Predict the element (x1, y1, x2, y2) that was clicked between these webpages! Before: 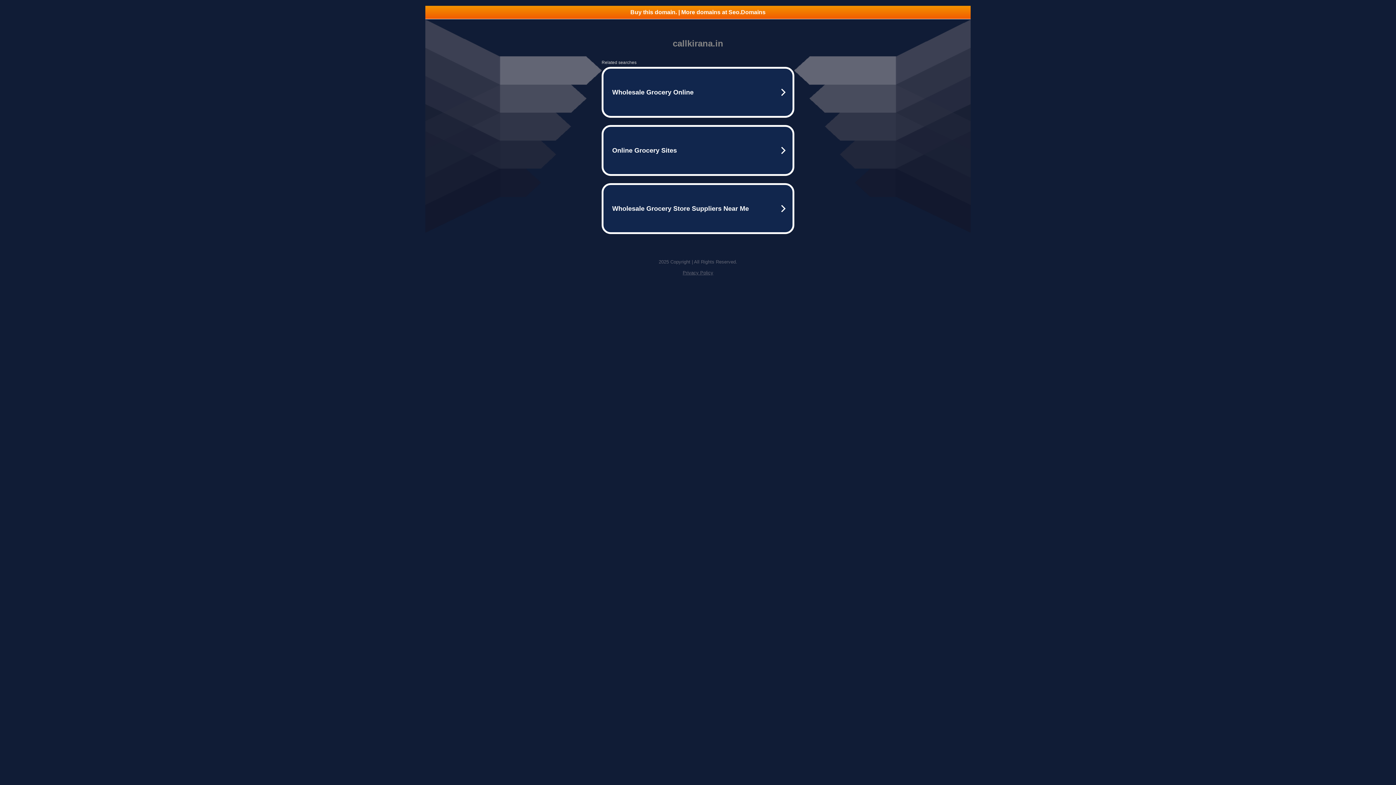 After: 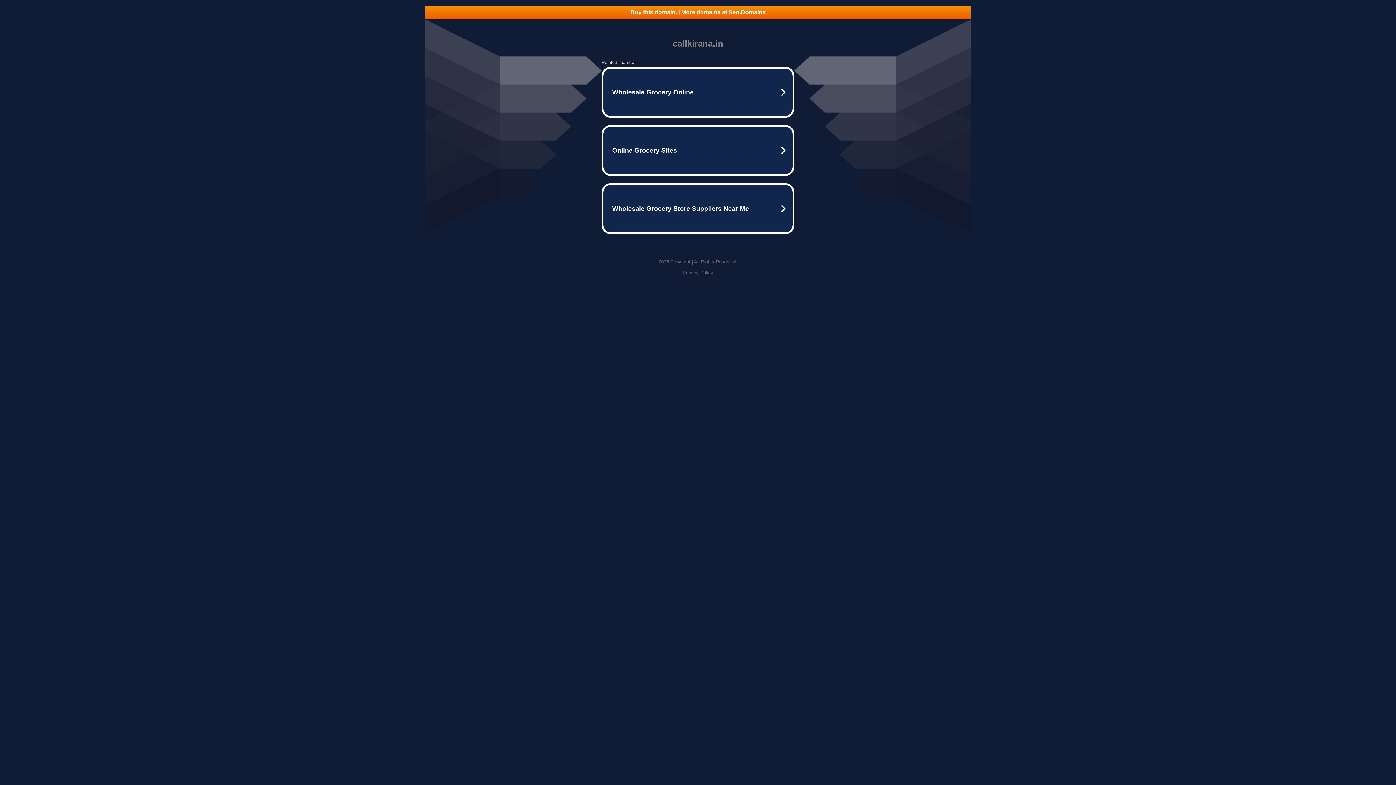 Action: bbox: (682, 270, 713, 275) label: Privacy Policy